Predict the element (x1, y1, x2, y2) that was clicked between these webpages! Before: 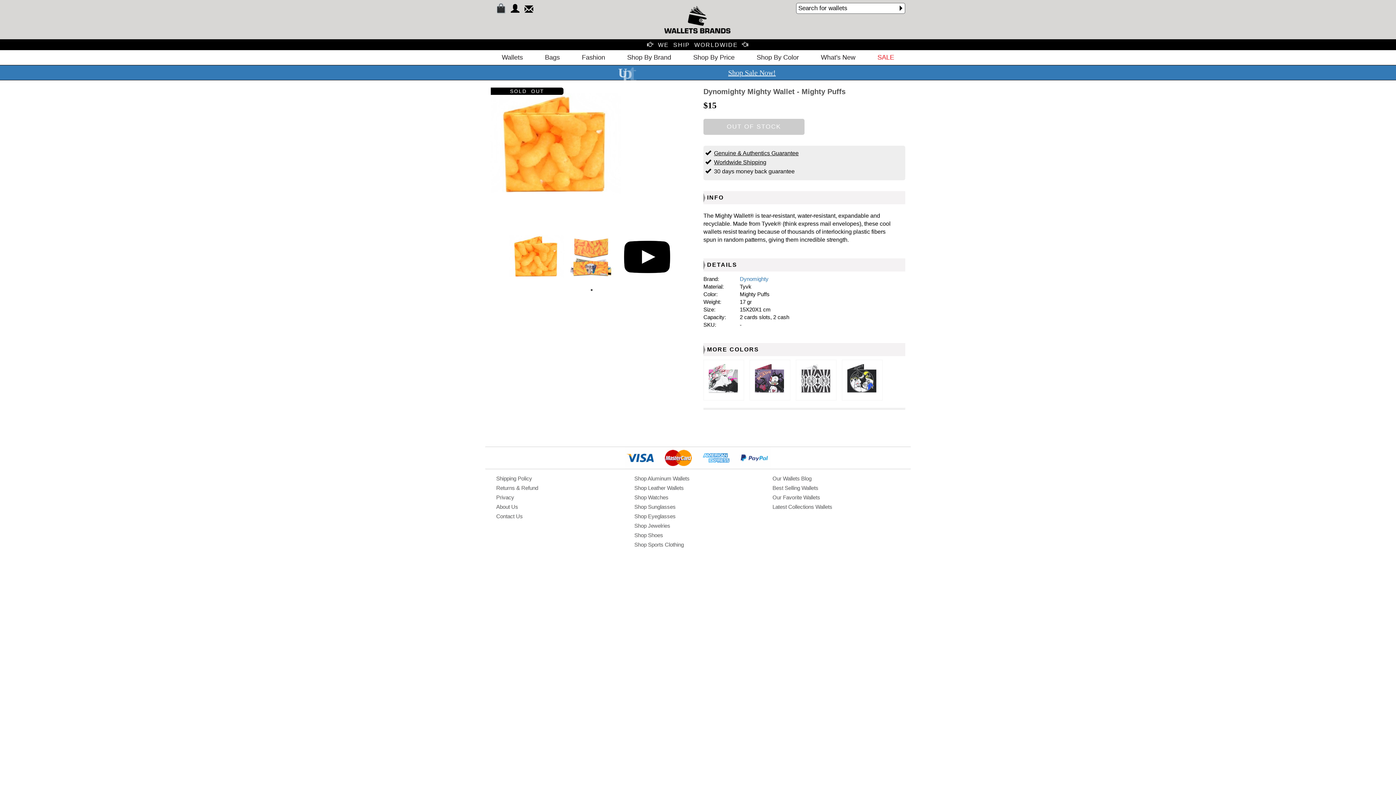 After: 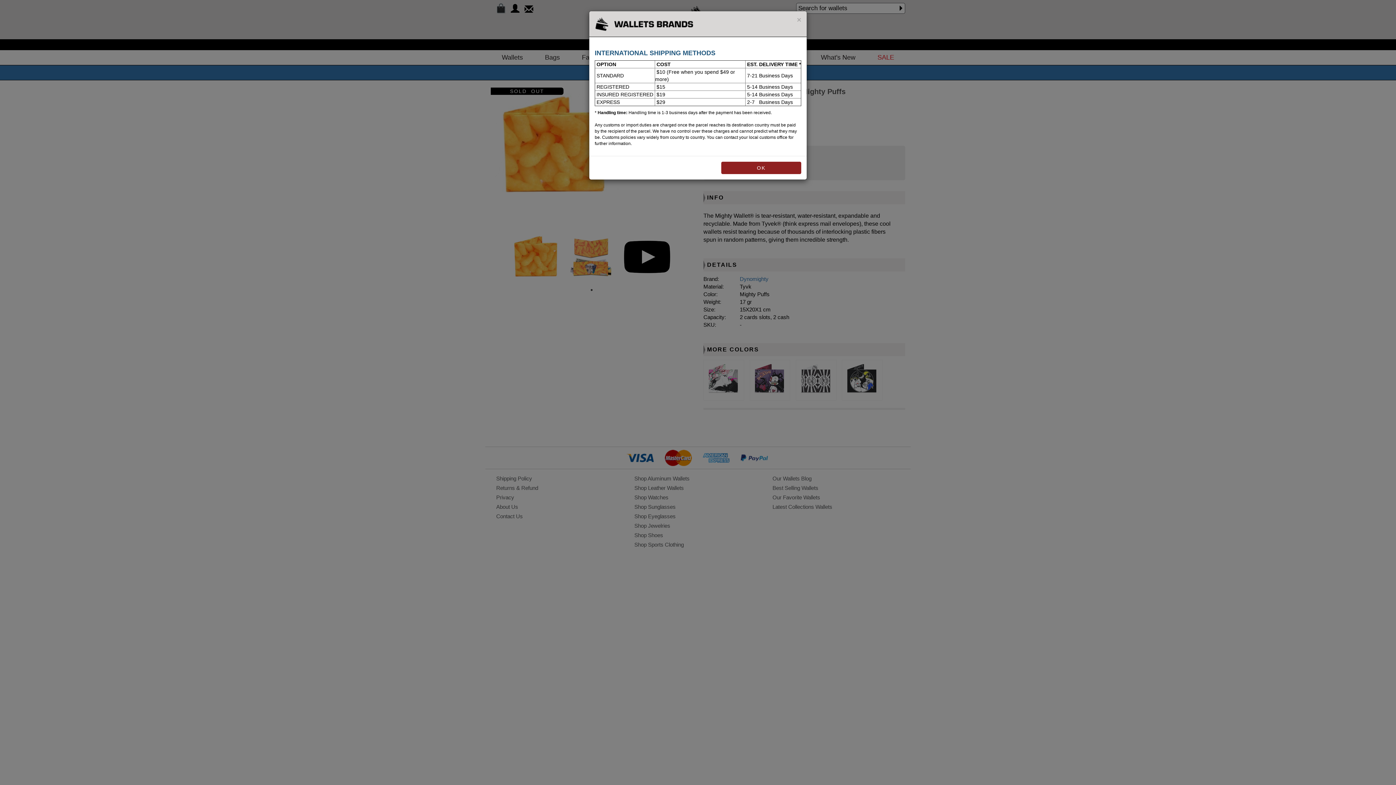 Action: label: Worldwide Shipping bbox: (714, 159, 766, 165)